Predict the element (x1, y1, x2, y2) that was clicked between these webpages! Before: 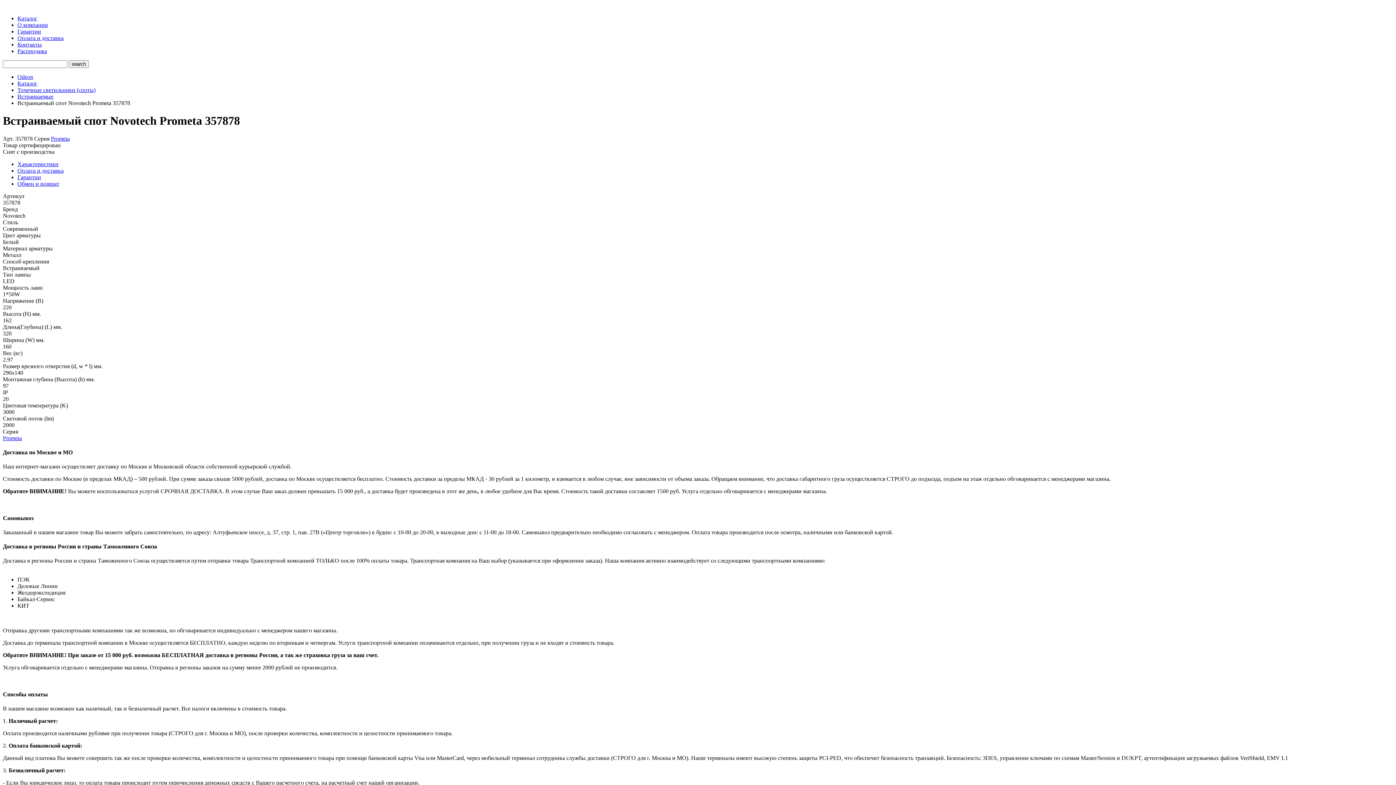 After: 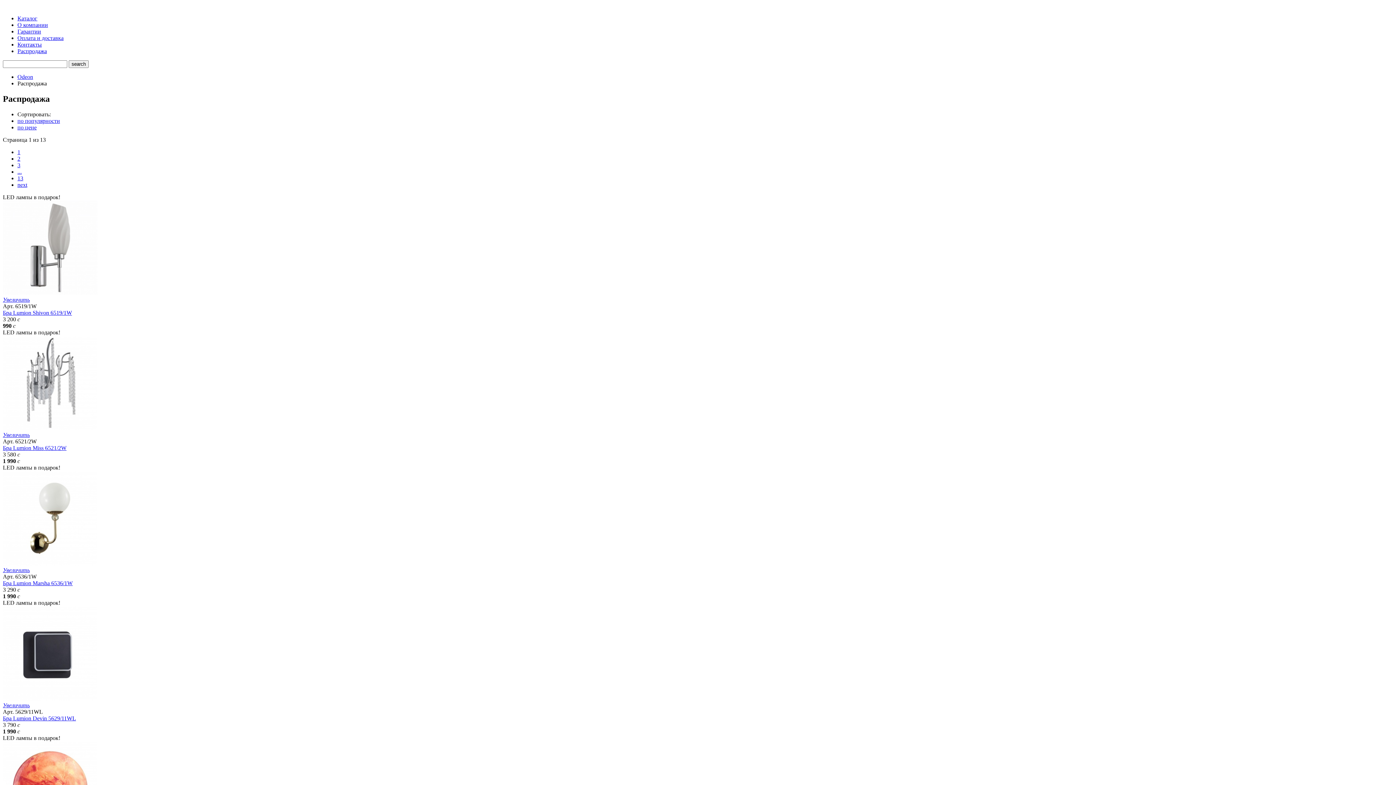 Action: bbox: (17, 48, 46, 54) label: Распродажа